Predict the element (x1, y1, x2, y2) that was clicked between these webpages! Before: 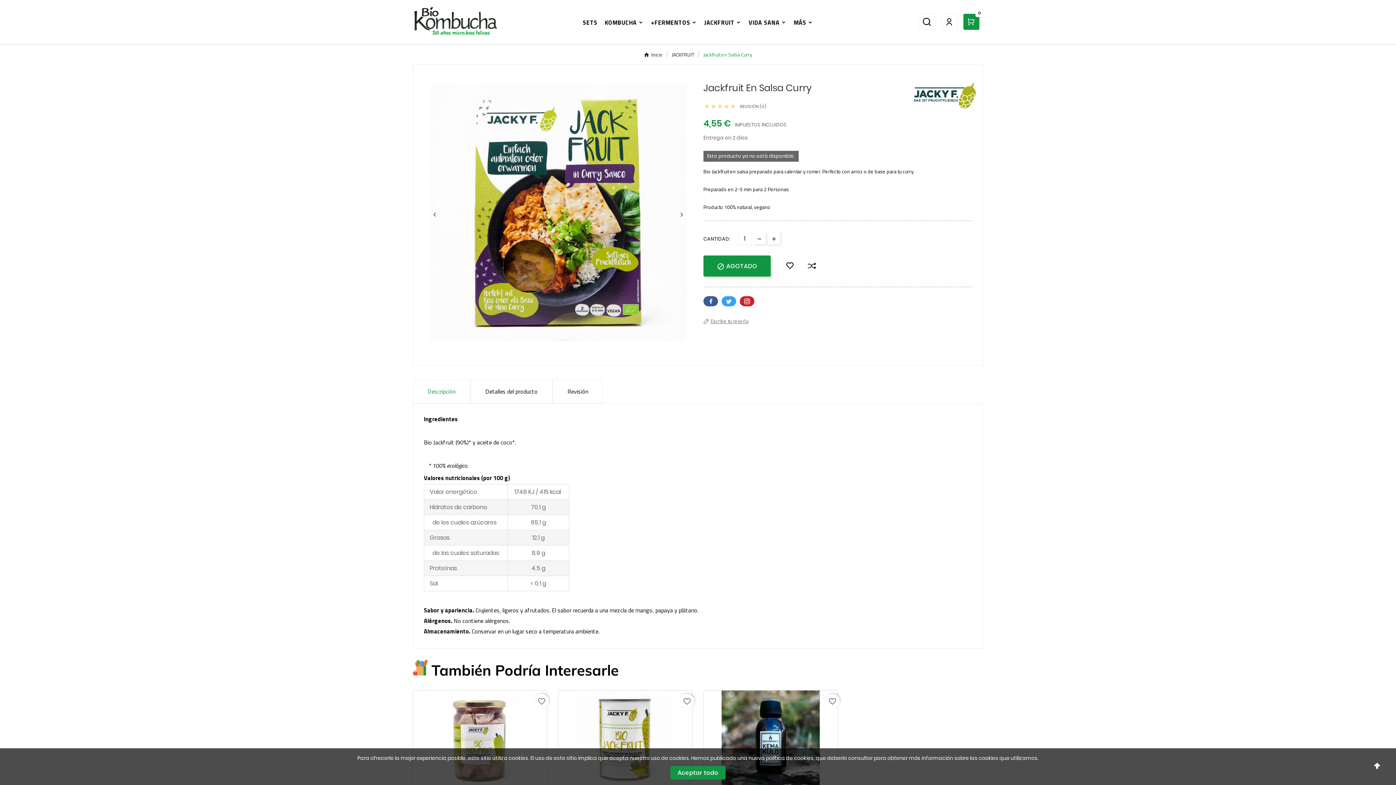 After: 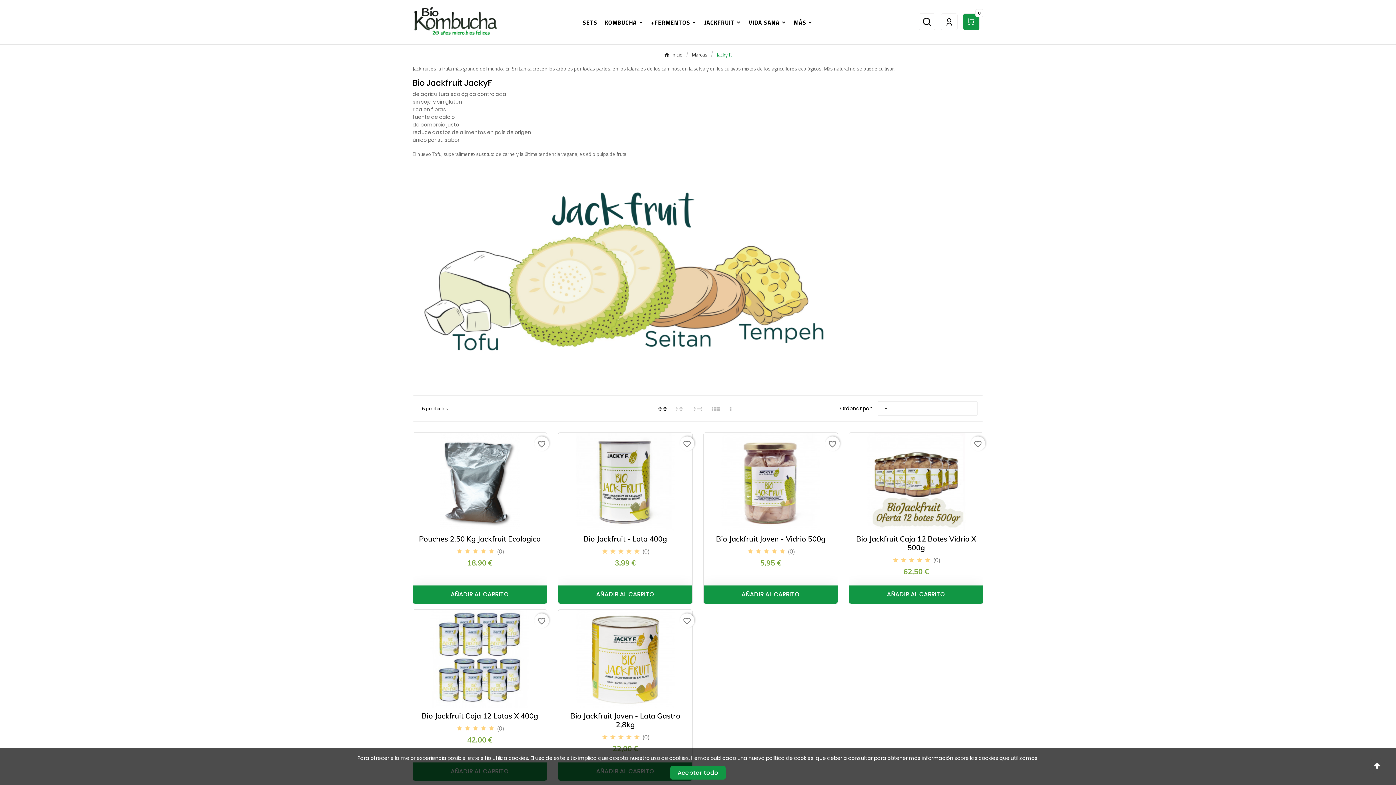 Action: bbox: (914, 83, 976, 108)